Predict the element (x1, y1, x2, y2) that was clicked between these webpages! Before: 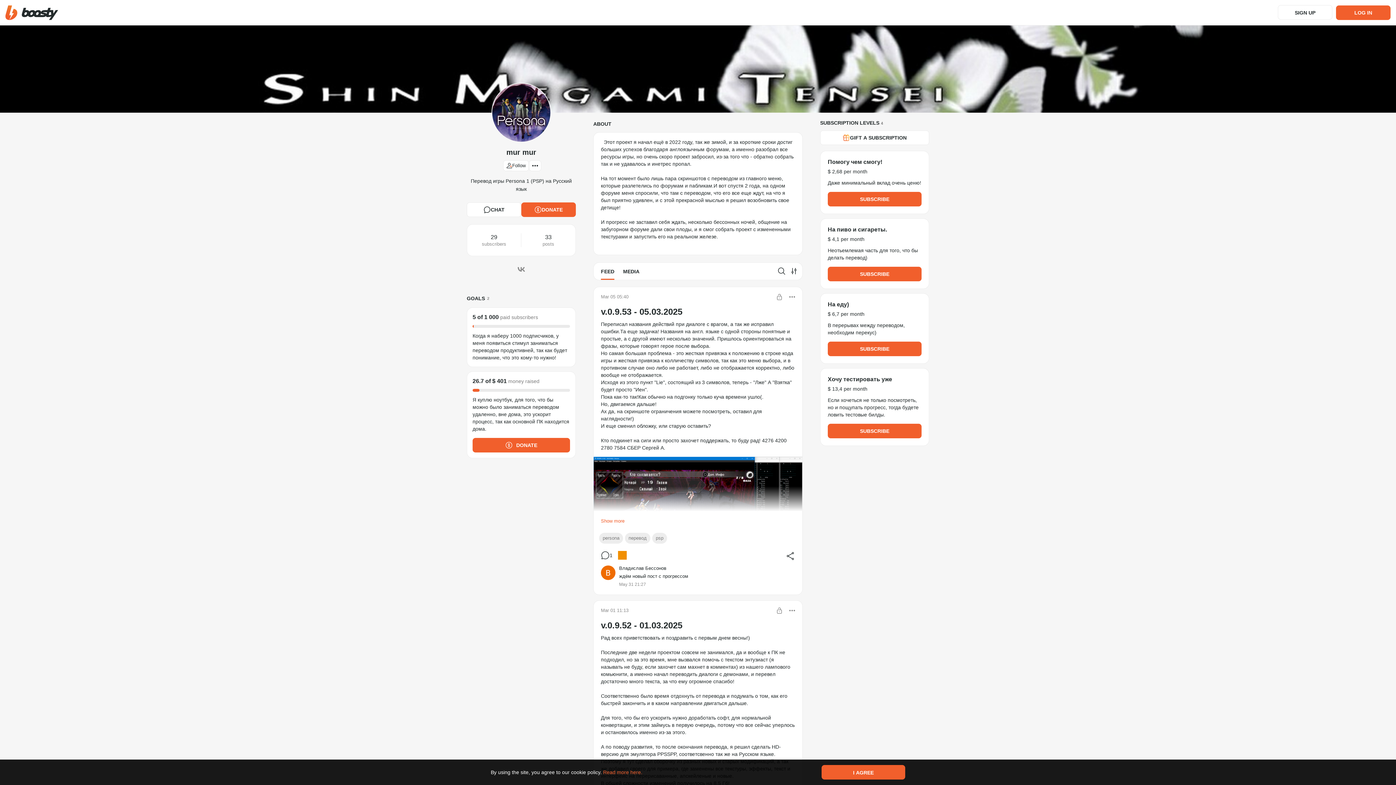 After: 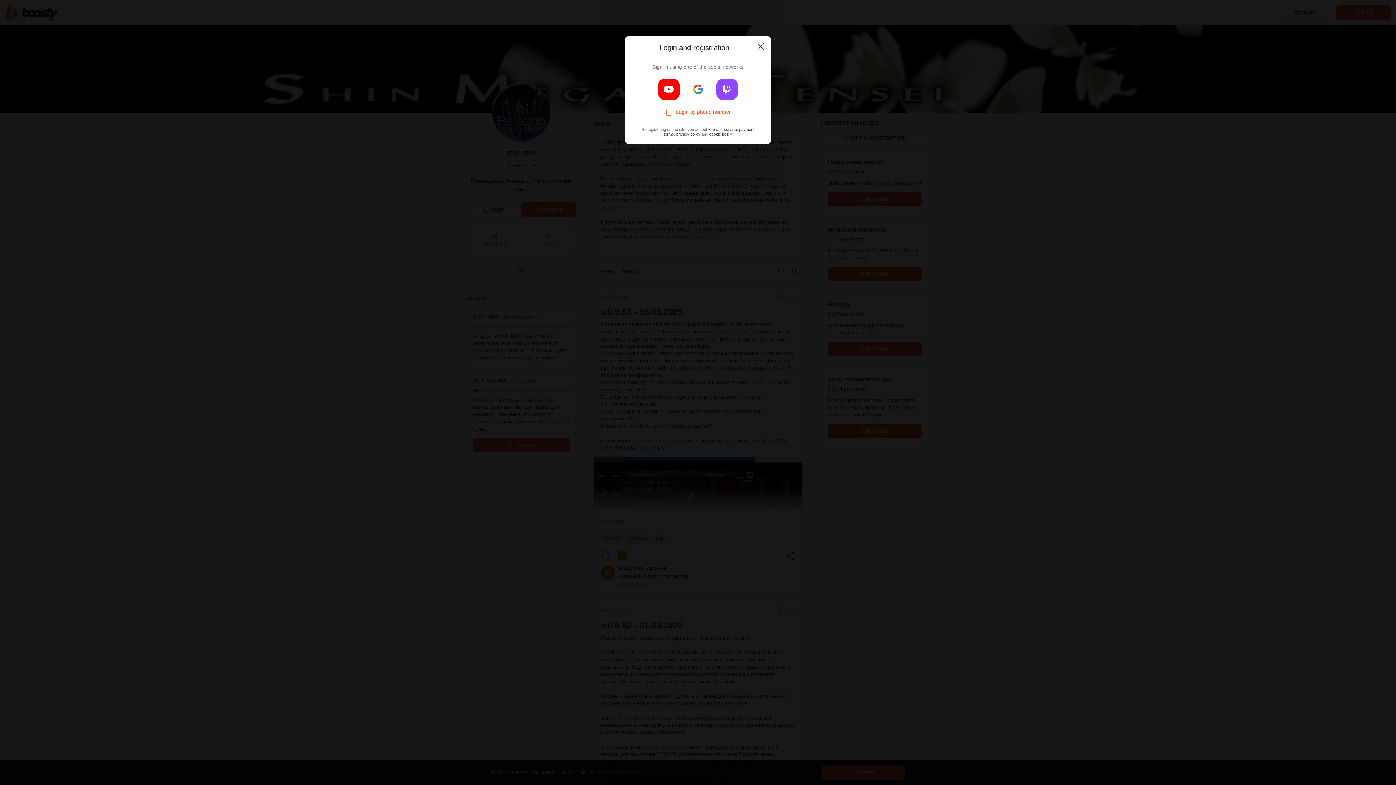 Action: label: GIFT A SUBSCRIPTION bbox: (820, 130, 929, 145)